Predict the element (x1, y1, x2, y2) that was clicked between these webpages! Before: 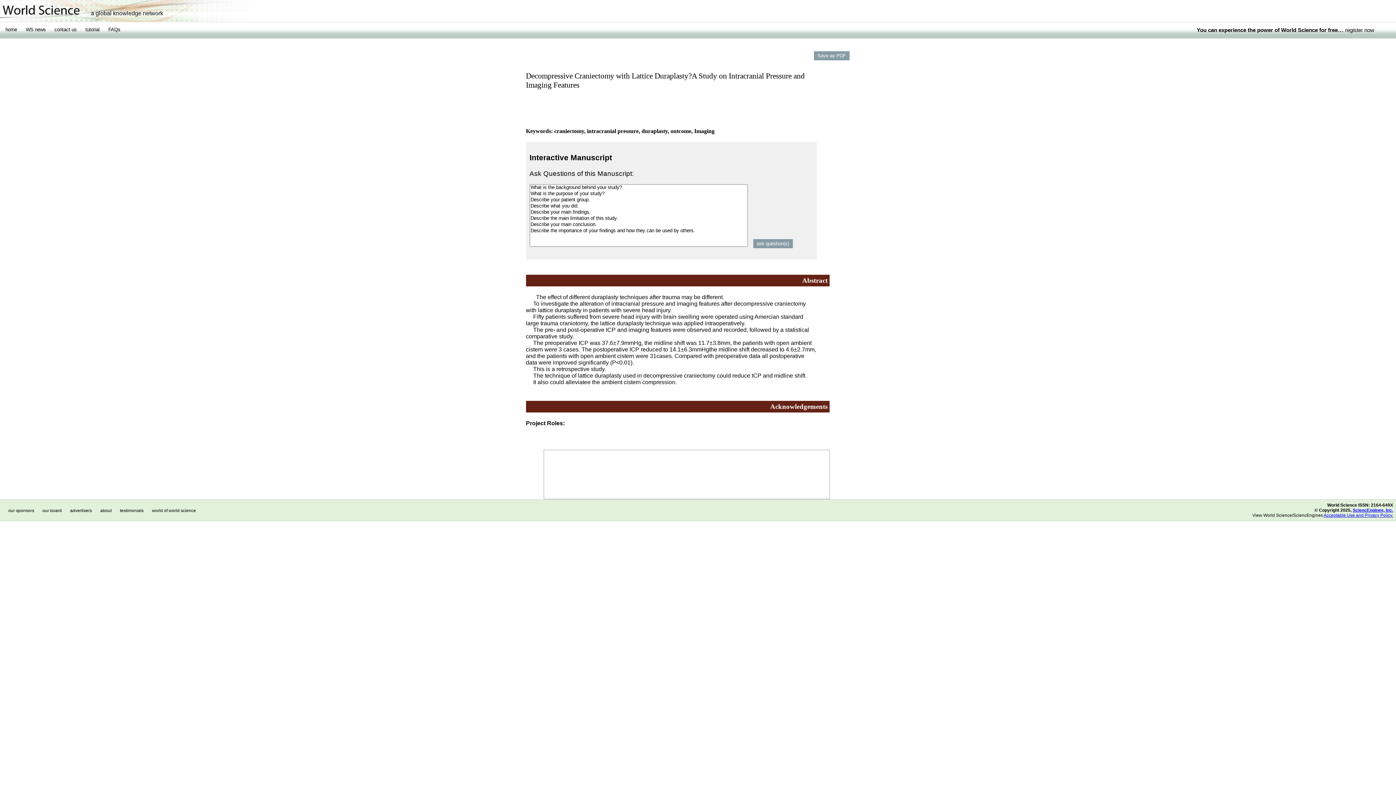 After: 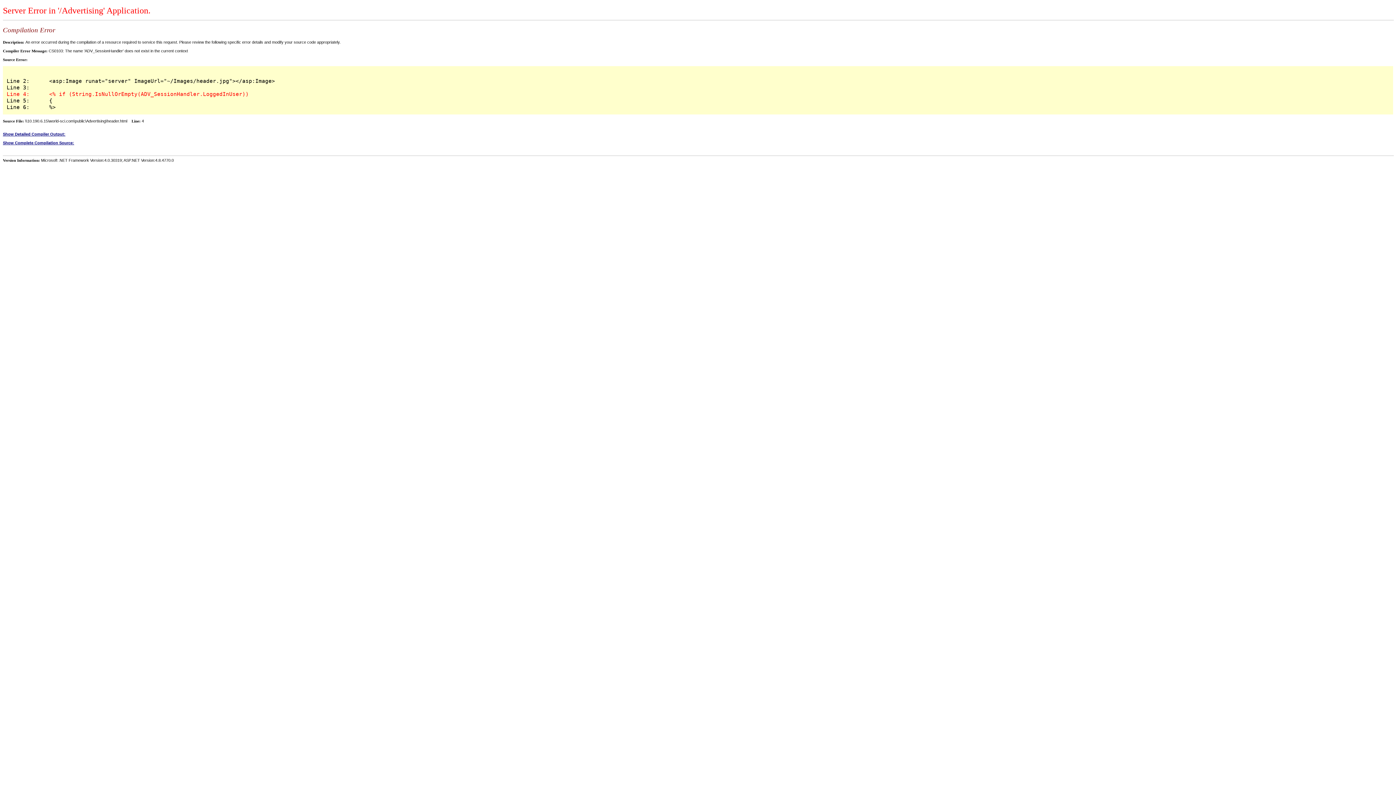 Action: bbox: (68, 508, 93, 513) label: advertisers